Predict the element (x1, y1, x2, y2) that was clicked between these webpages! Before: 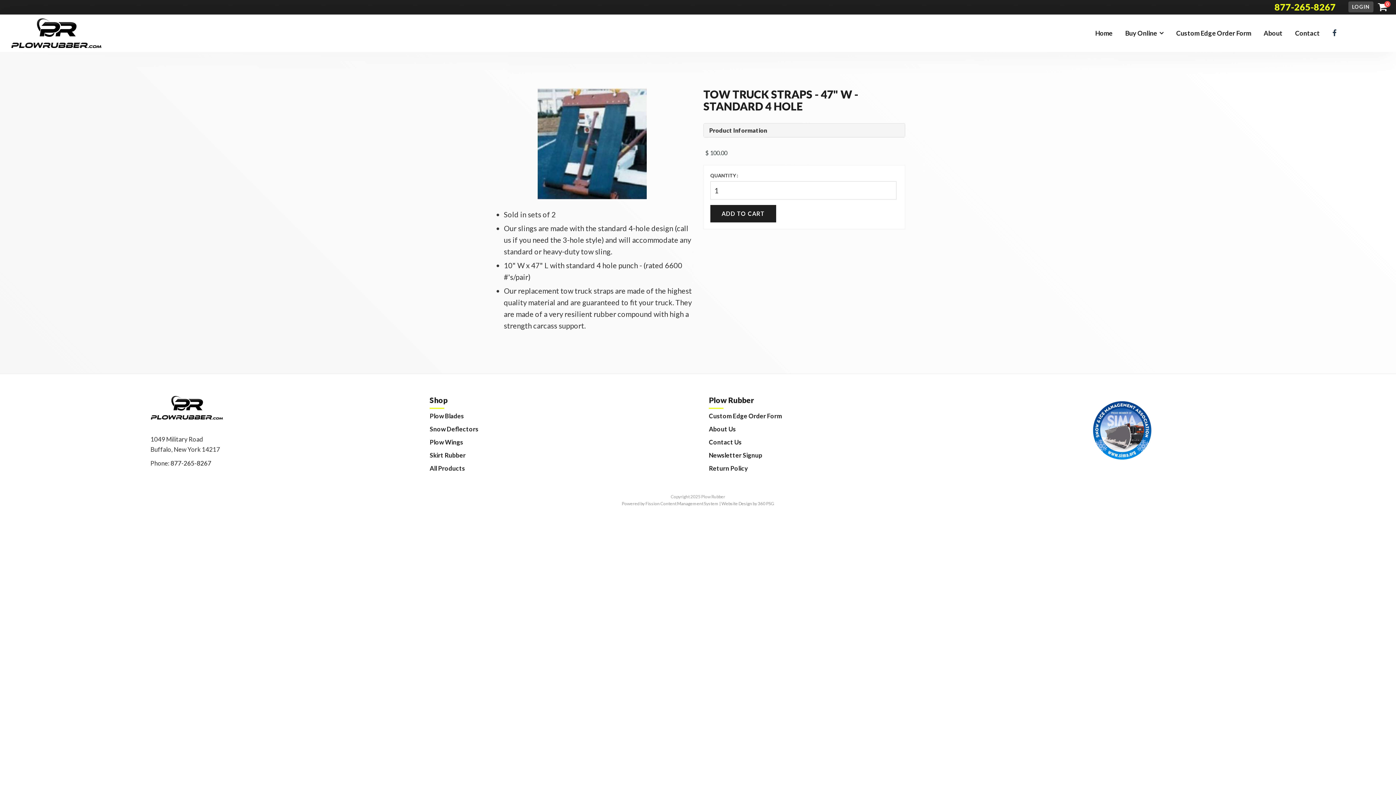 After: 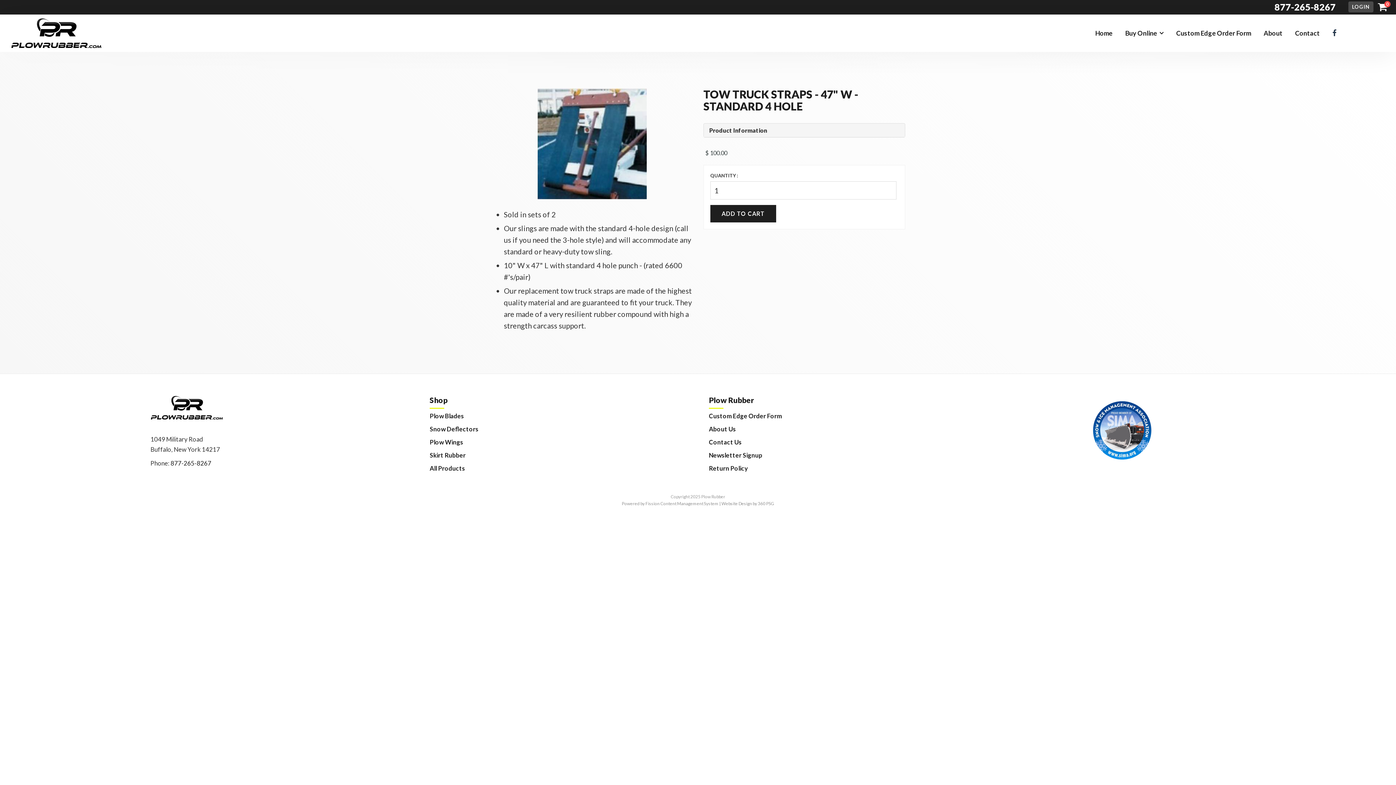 Action: bbox: (1274, 1, 1336, 12) label: 877-265-8267